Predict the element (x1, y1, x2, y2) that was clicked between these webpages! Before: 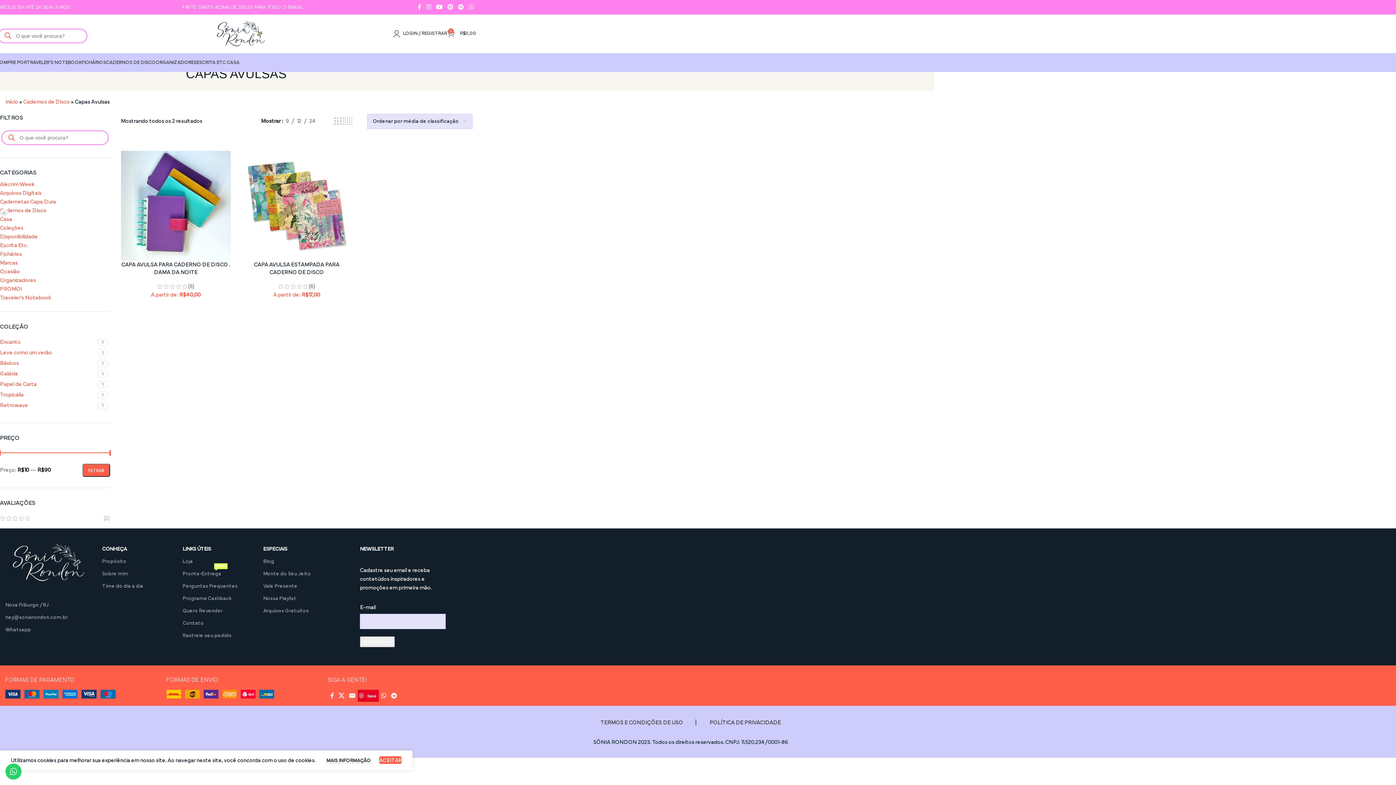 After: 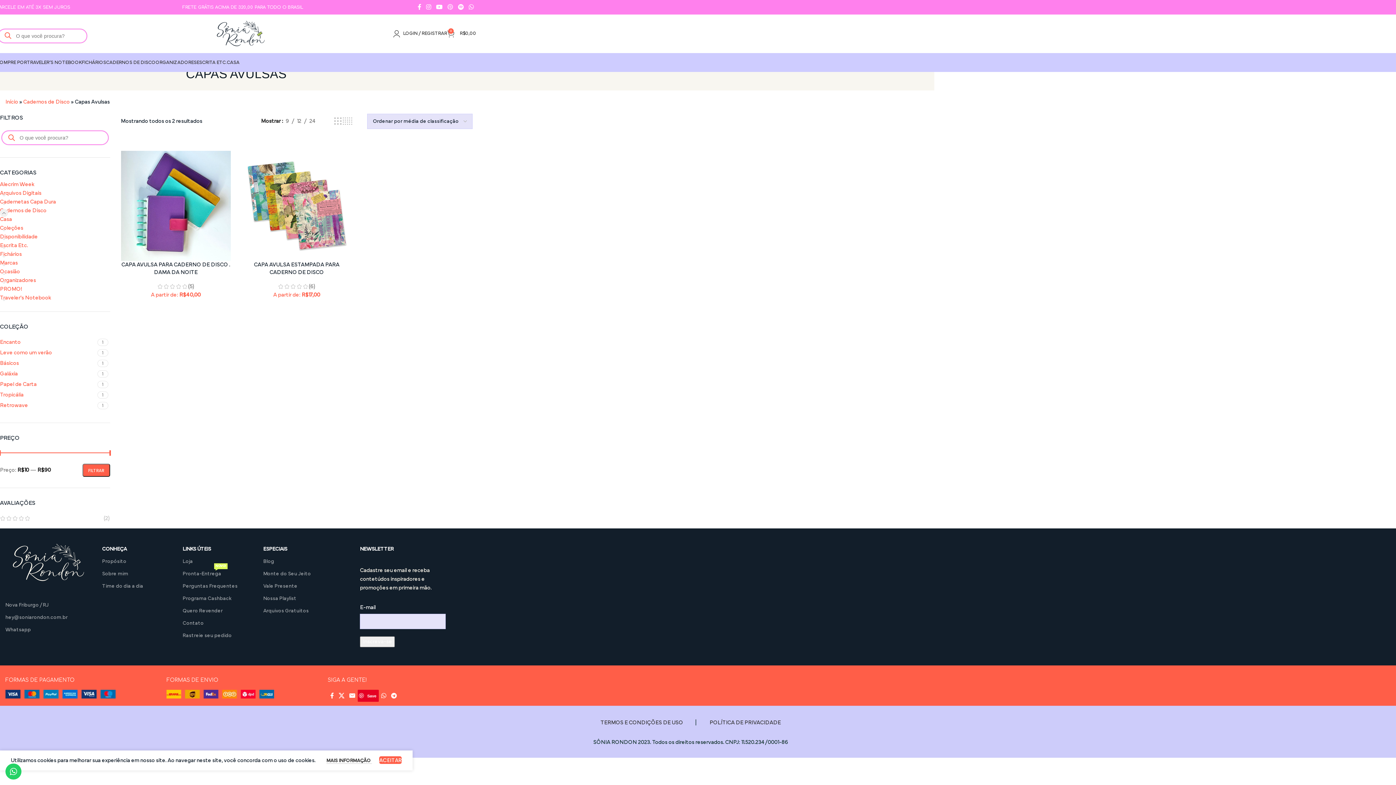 Action: label: Pinterest social link bbox: (445, 1, 455, 12)